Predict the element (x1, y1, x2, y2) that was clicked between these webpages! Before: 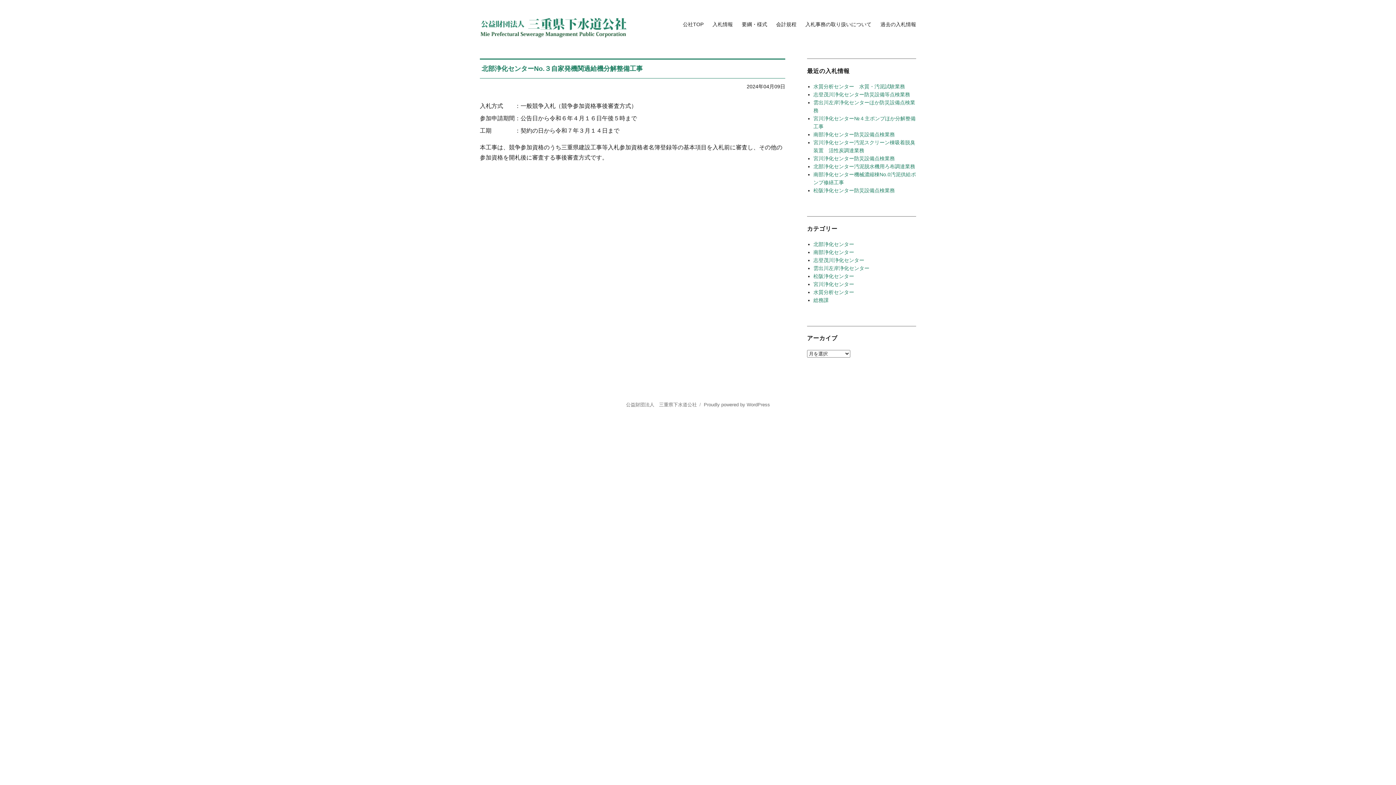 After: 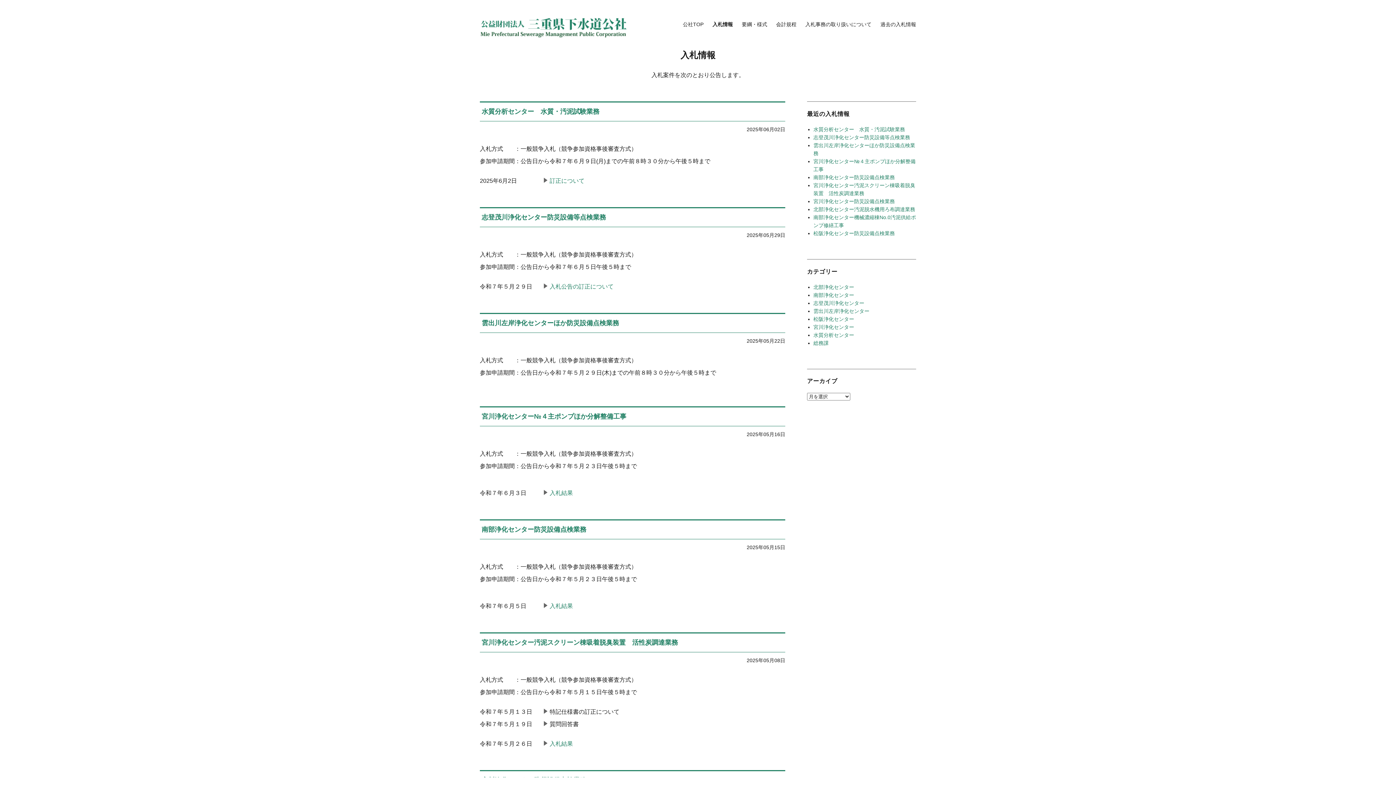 Action: bbox: (708, 17, 737, 31) label: 入札情報